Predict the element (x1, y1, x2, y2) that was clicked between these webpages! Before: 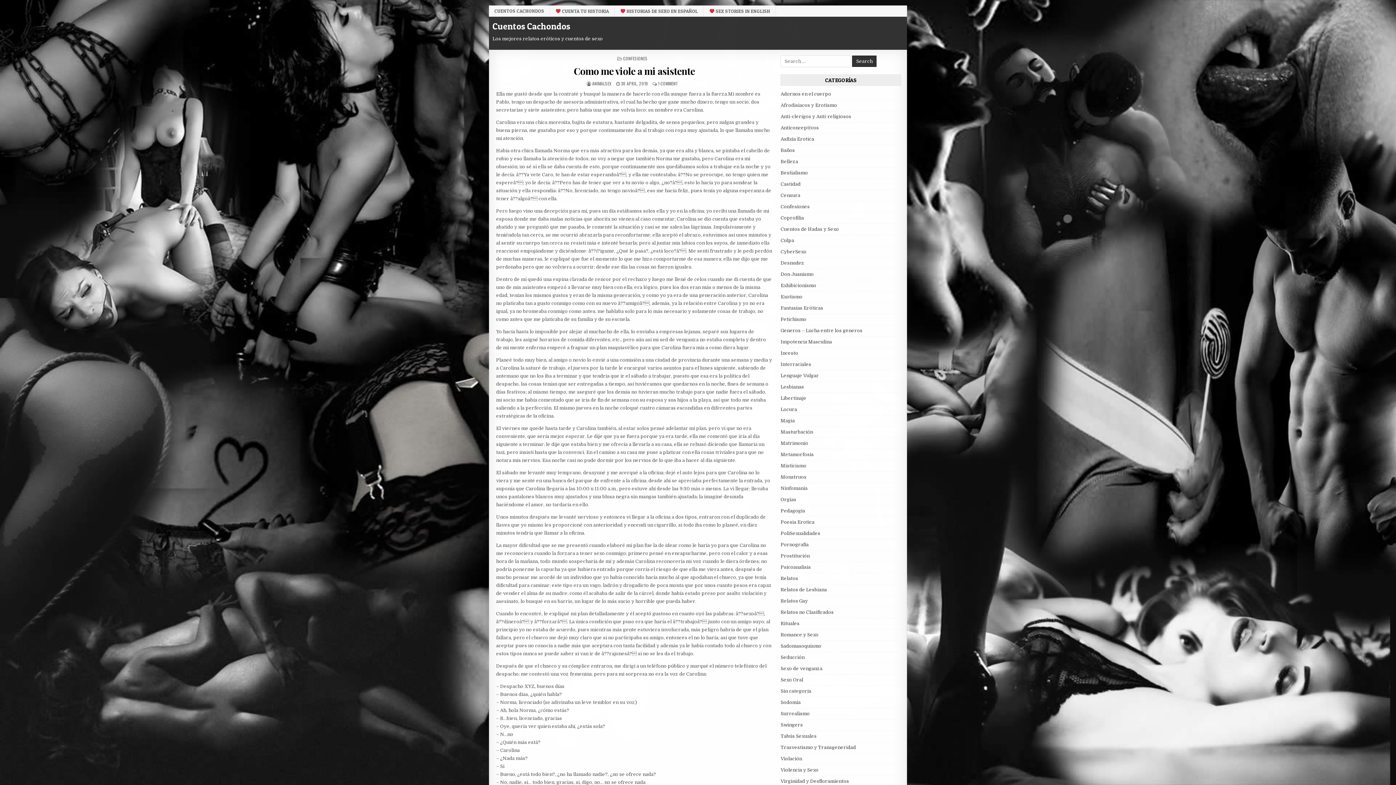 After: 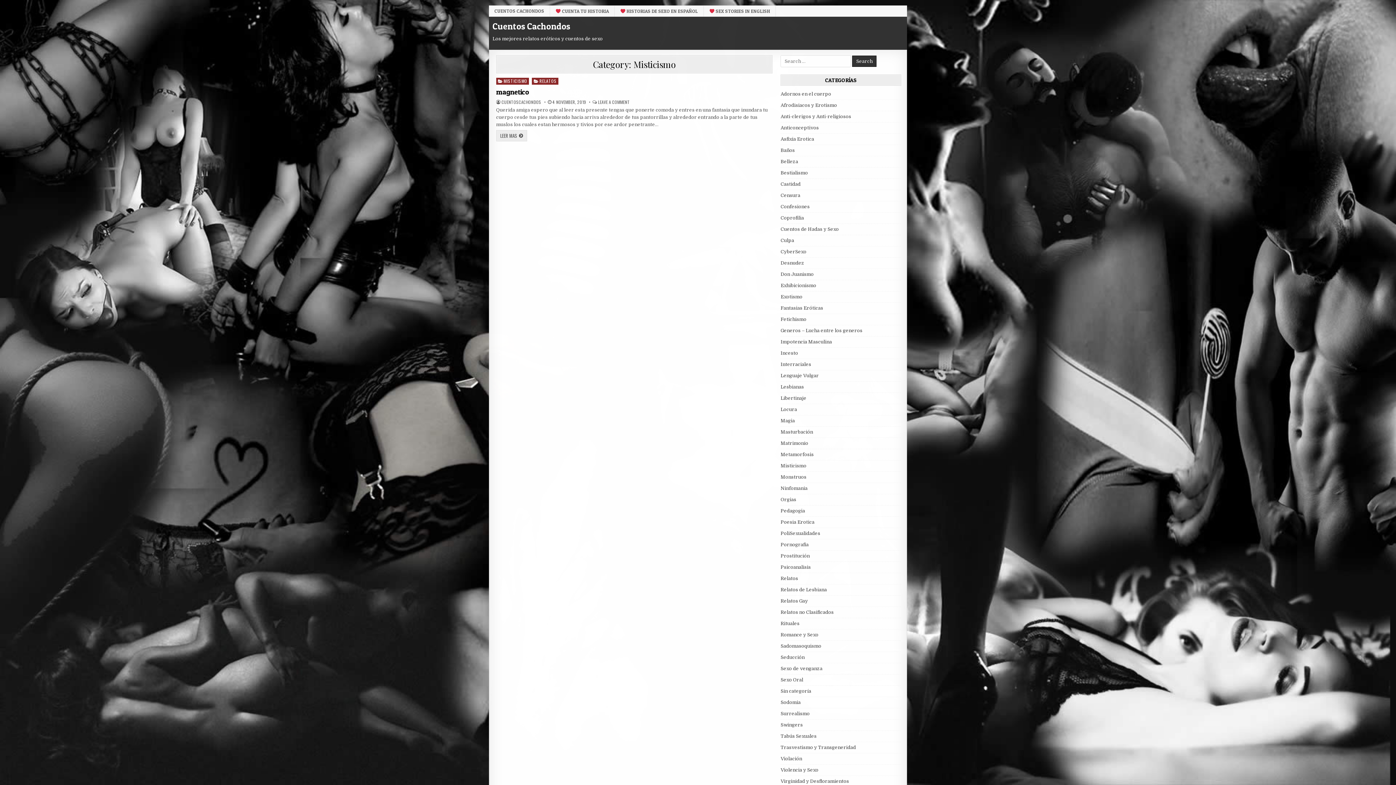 Action: label: Misticismo bbox: (780, 463, 806, 468)